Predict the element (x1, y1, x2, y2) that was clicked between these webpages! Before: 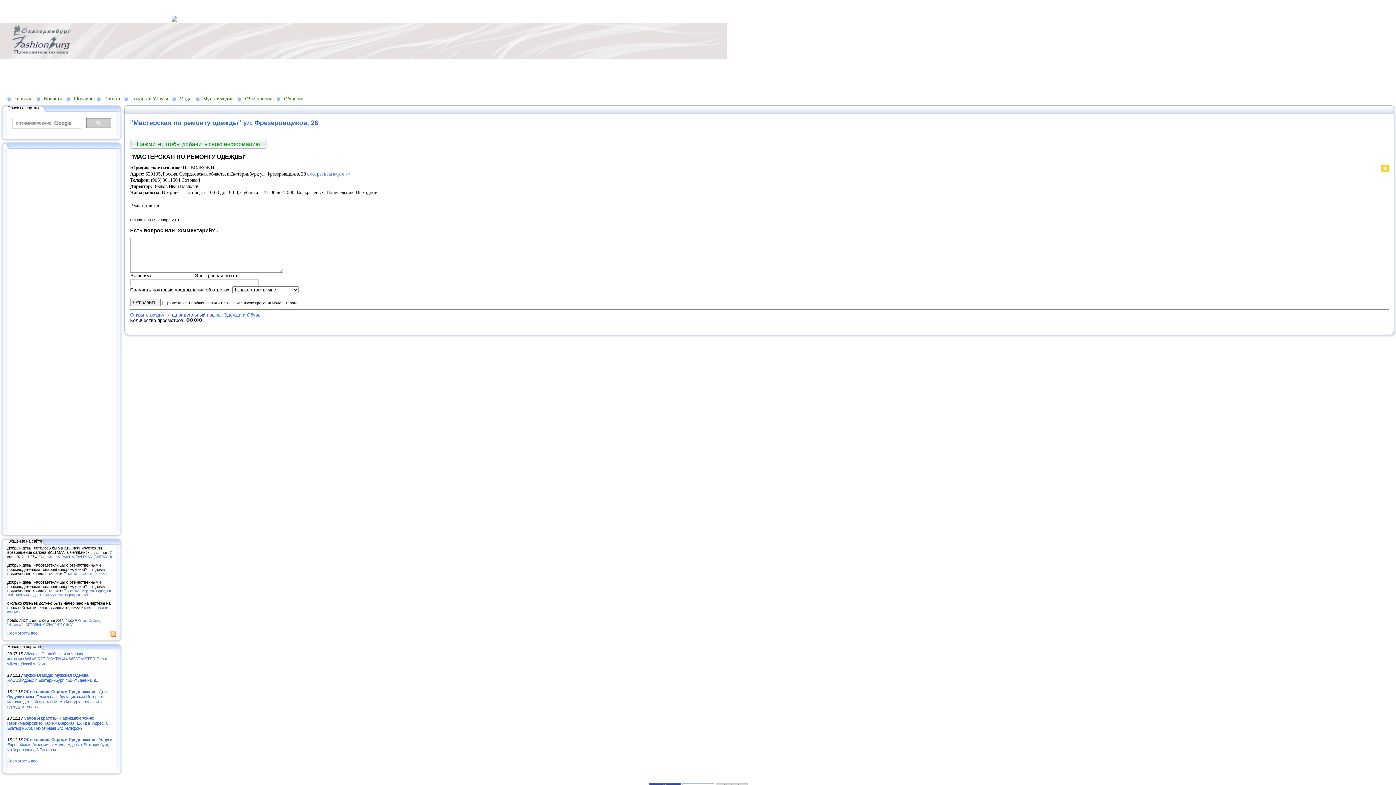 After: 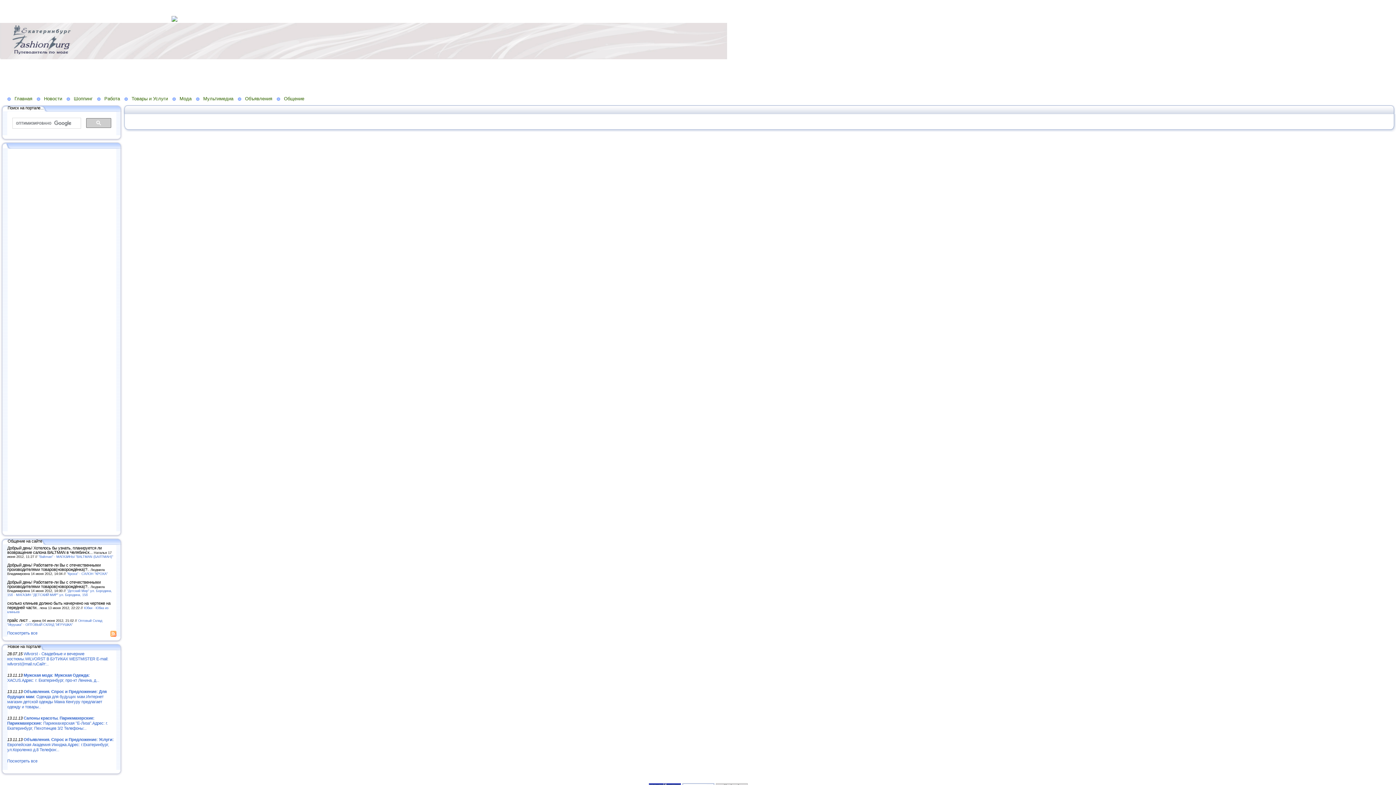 Action: bbox: (130, 139, 266, 148) label: Нажмите, чтобы добавить свою информацию